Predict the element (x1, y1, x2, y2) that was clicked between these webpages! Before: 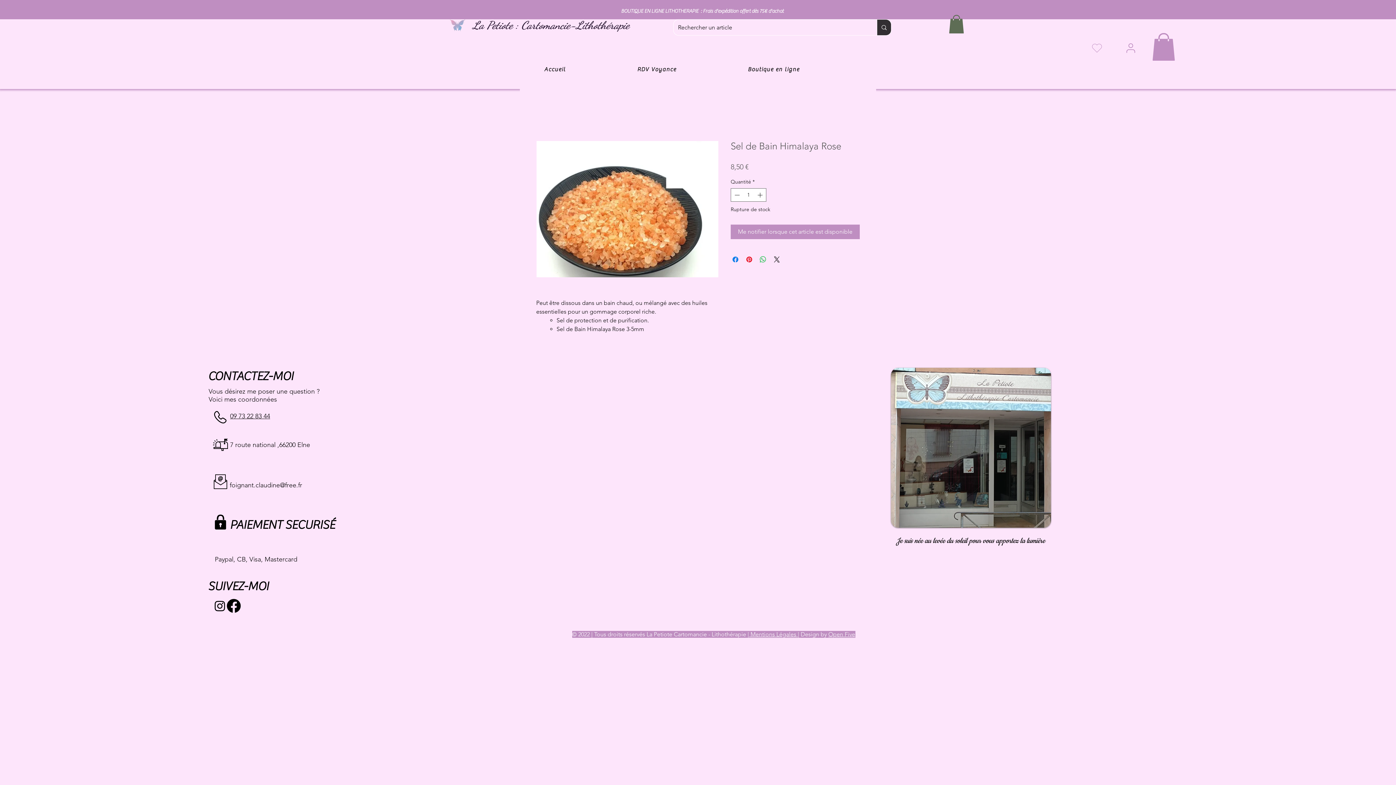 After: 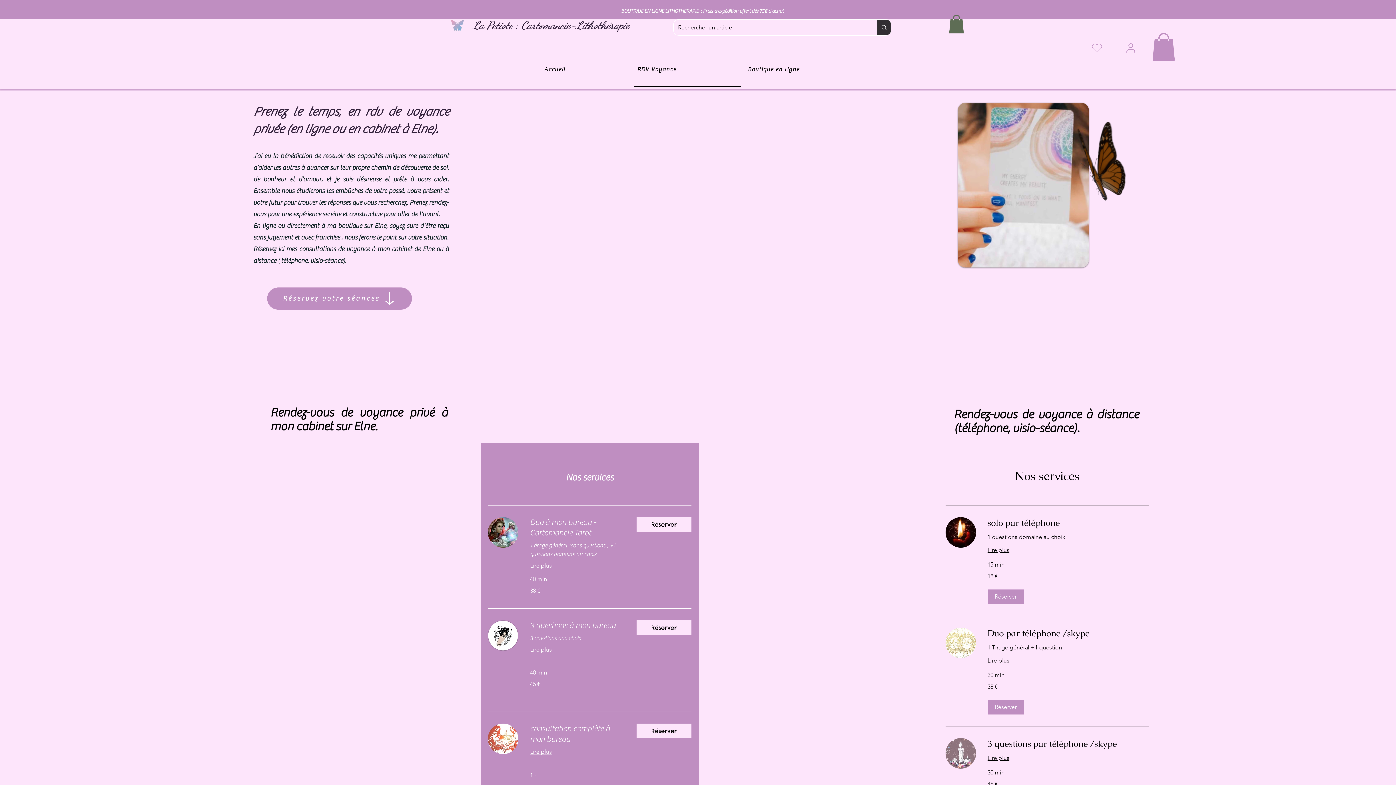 Action: bbox: (633, 52, 741, 87) label: RDV Voyance